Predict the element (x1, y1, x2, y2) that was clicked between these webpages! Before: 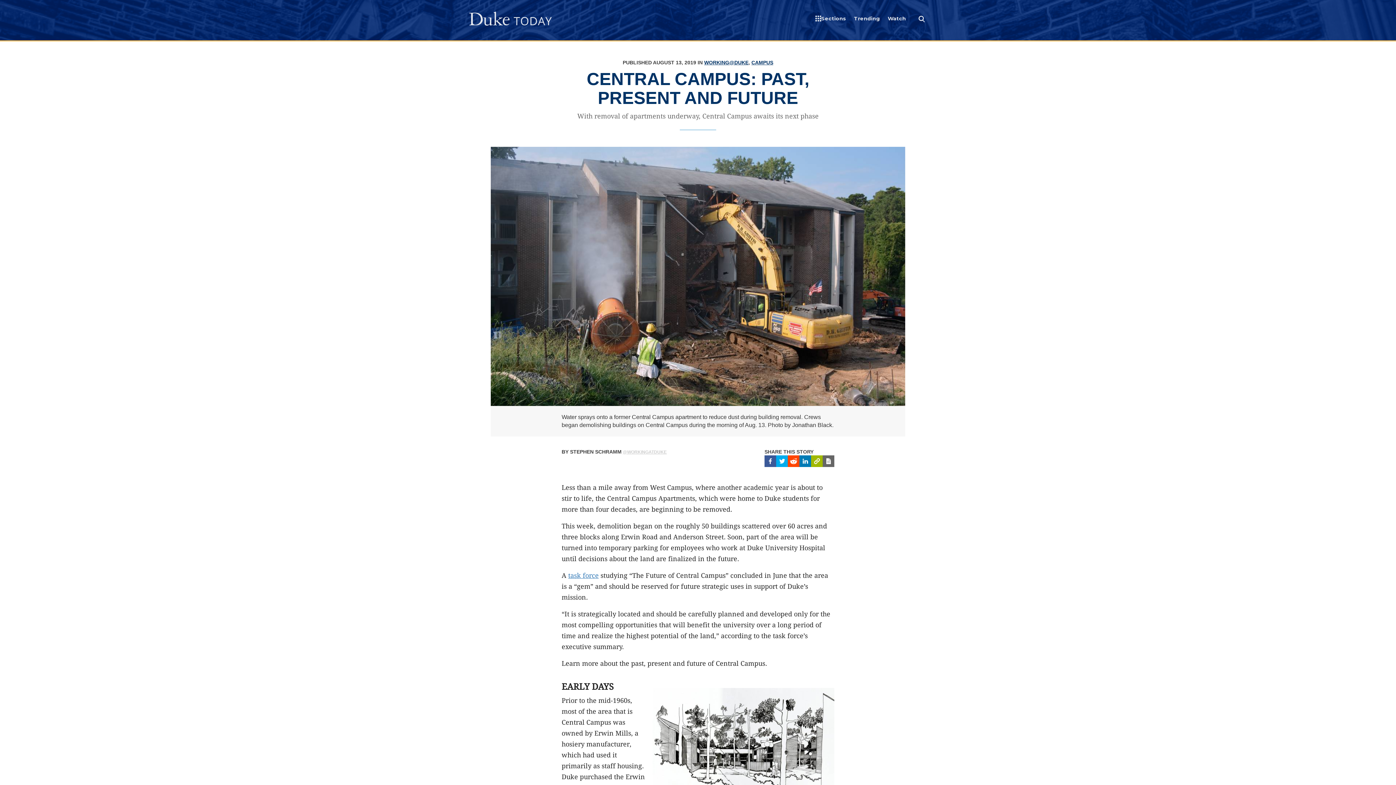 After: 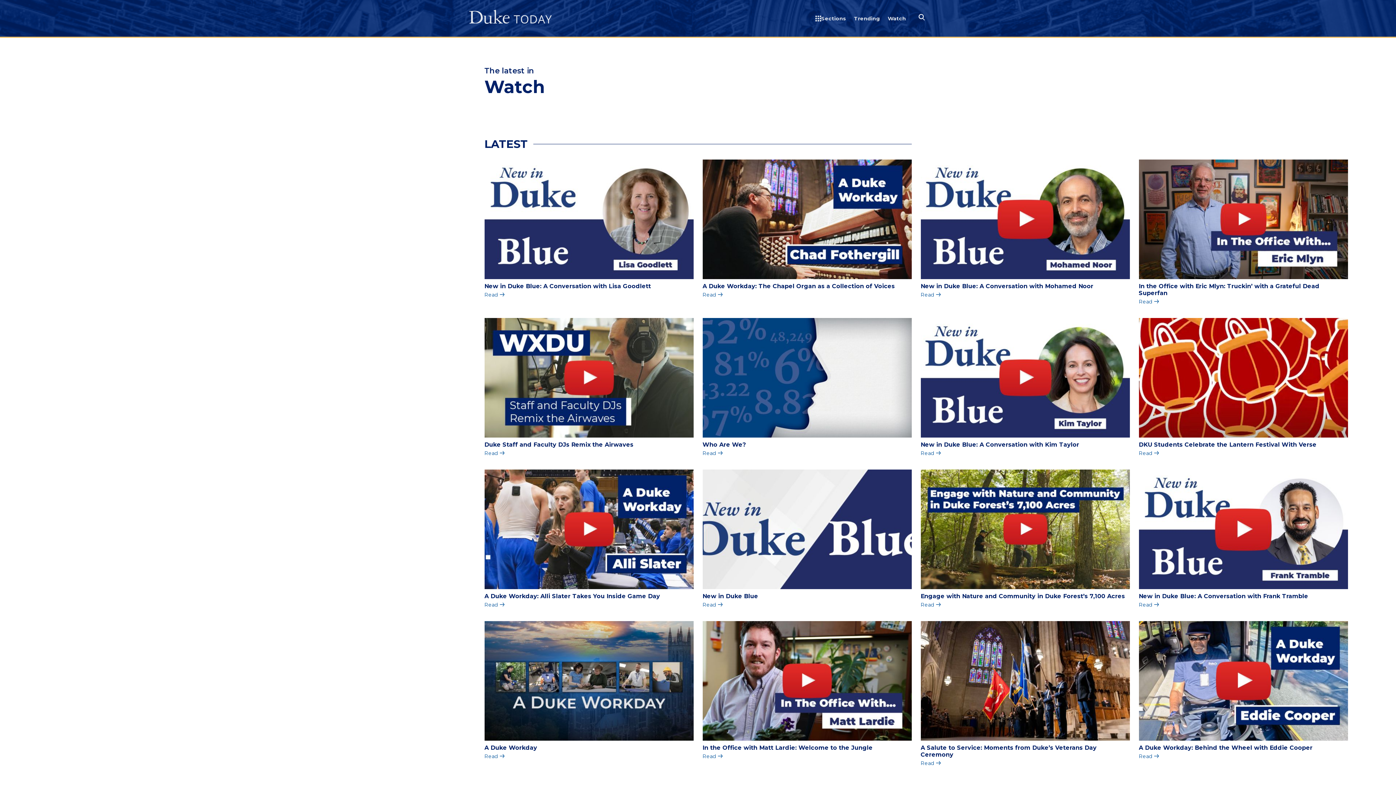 Action: bbox: (888, 15, 906, 24) label: Watch